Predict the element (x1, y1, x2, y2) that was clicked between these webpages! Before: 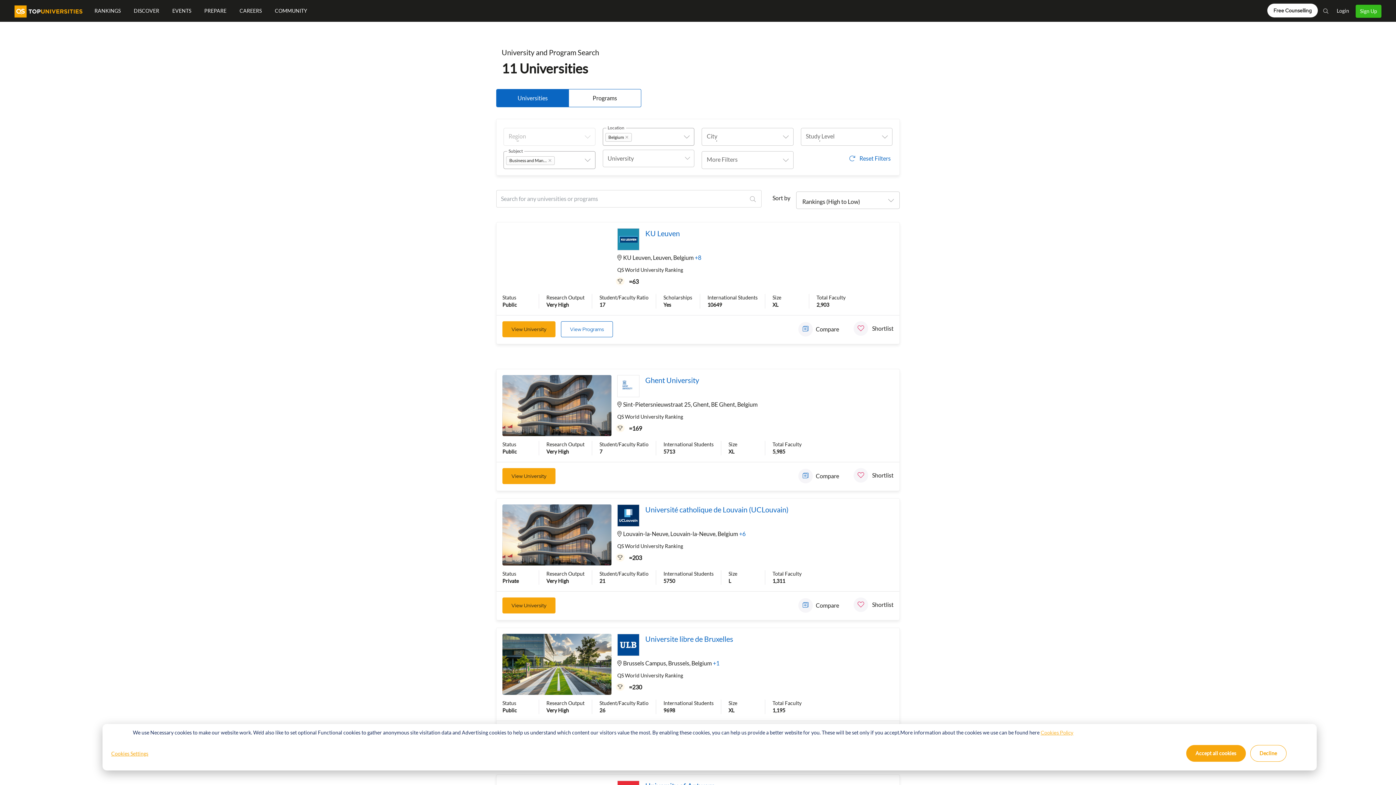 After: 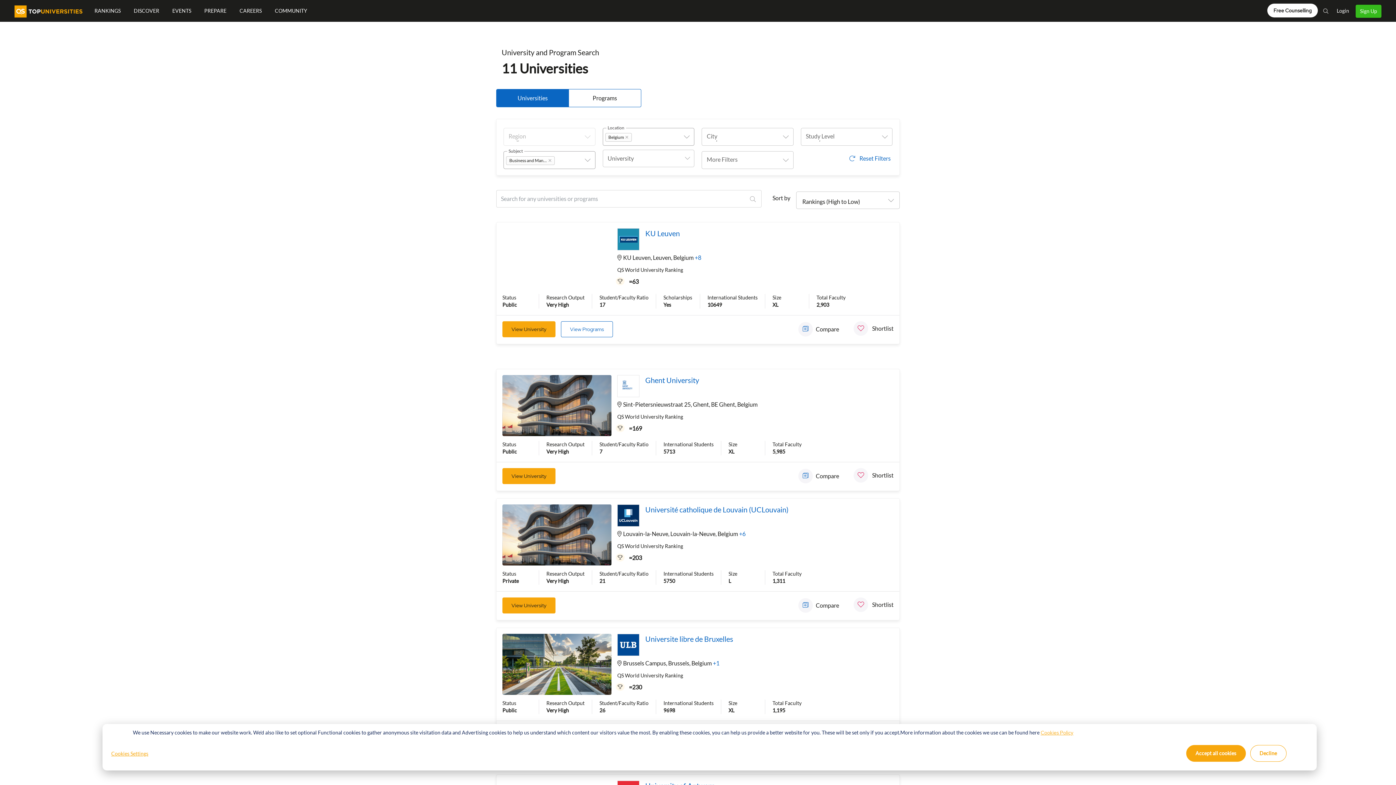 Action: label:  Shortlist bbox: (853, 597, 893, 612)